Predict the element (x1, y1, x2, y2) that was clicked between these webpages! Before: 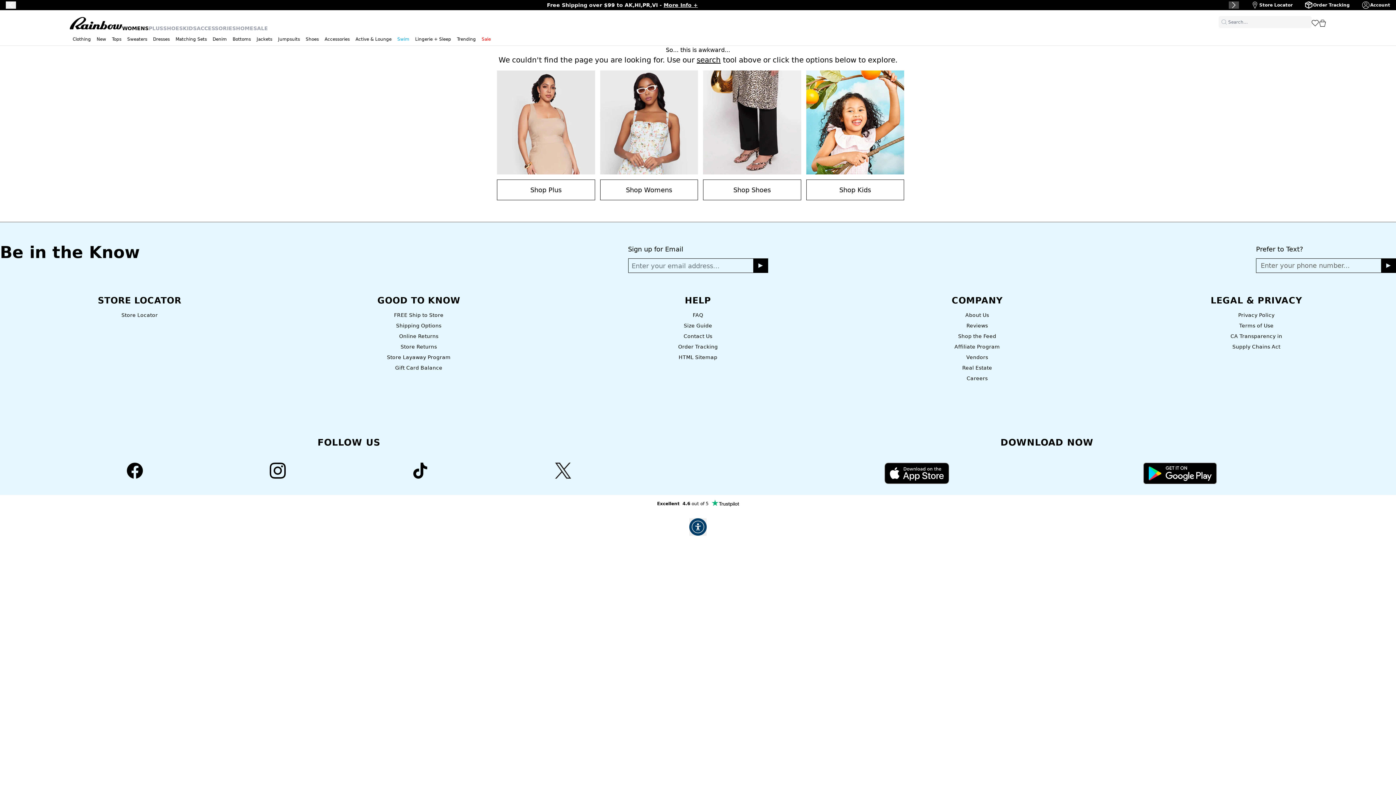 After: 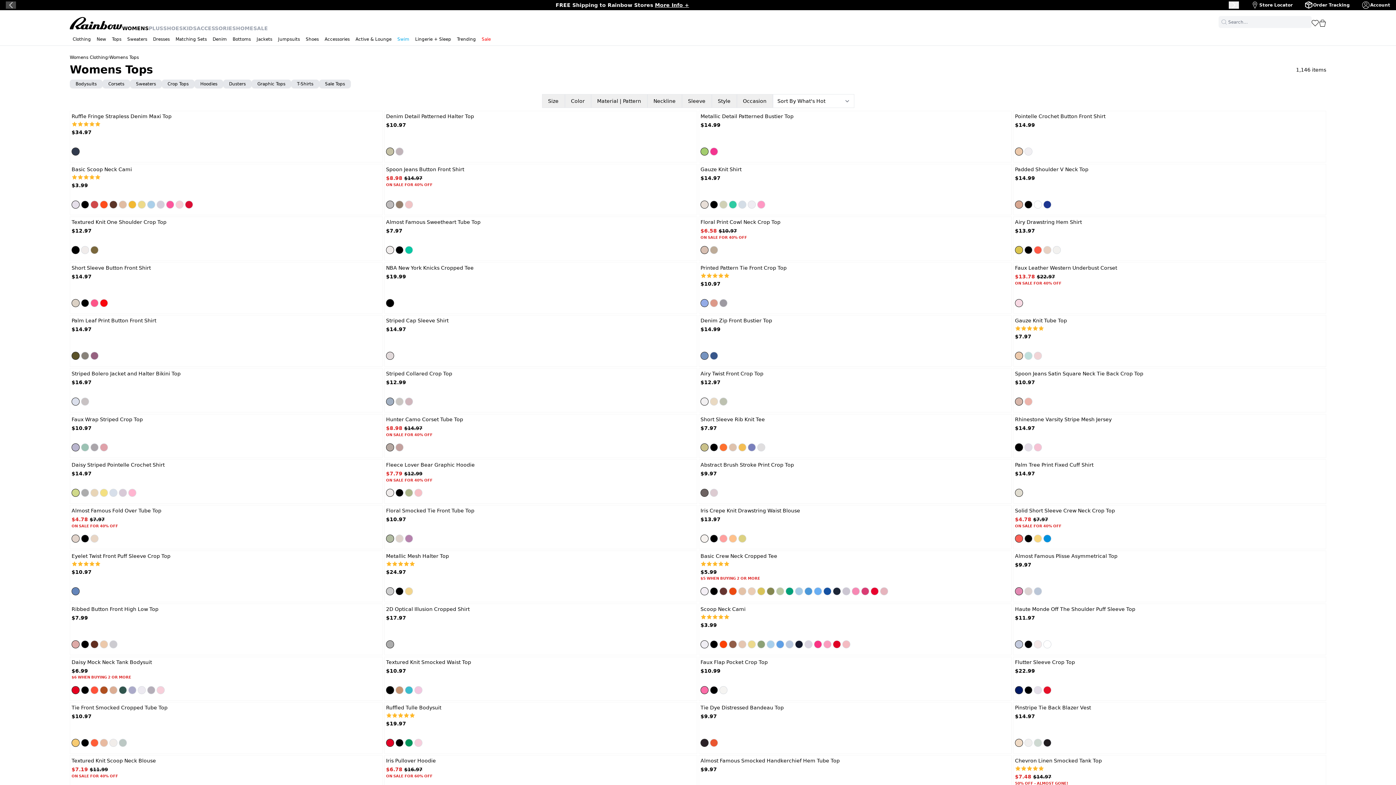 Action: label: Hover to open menu bbox: (109, 36, 124, 45)